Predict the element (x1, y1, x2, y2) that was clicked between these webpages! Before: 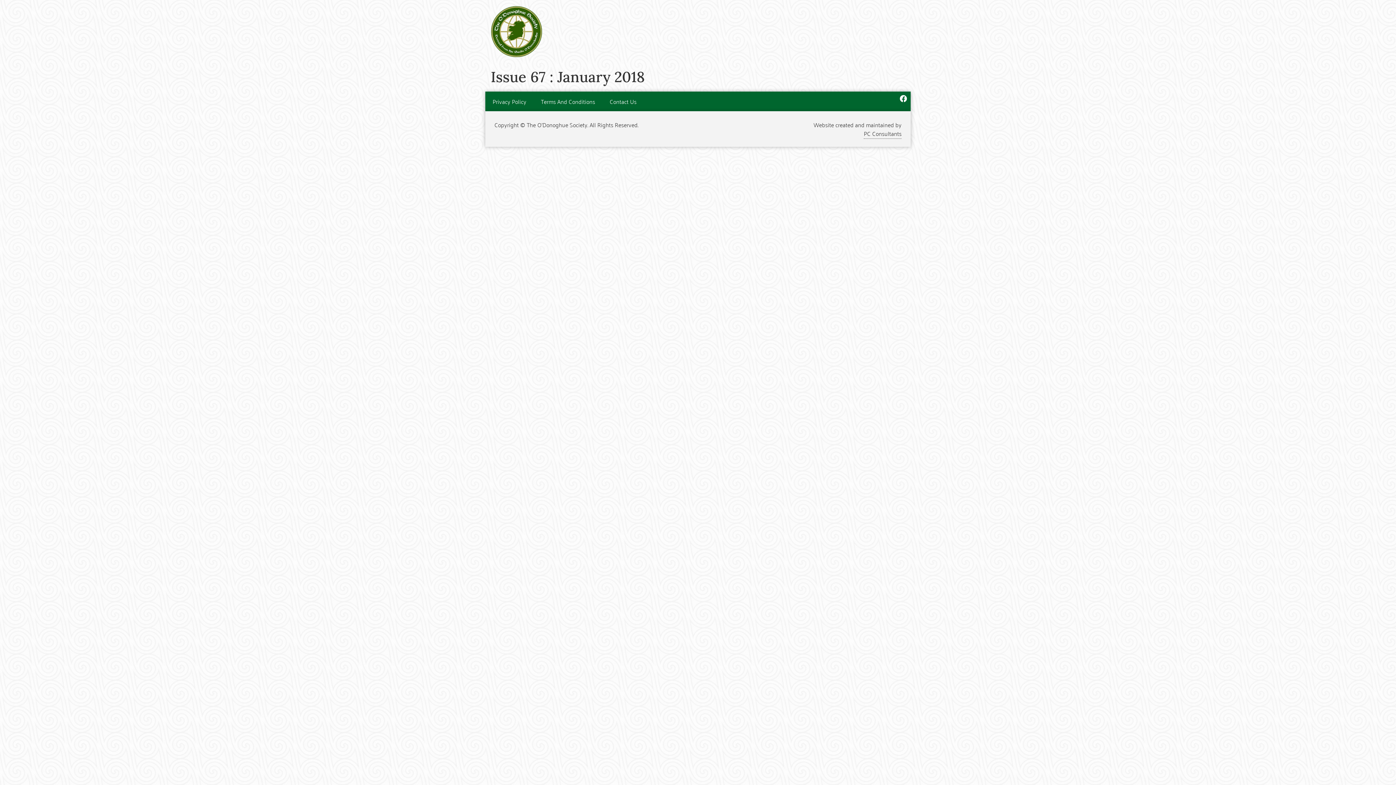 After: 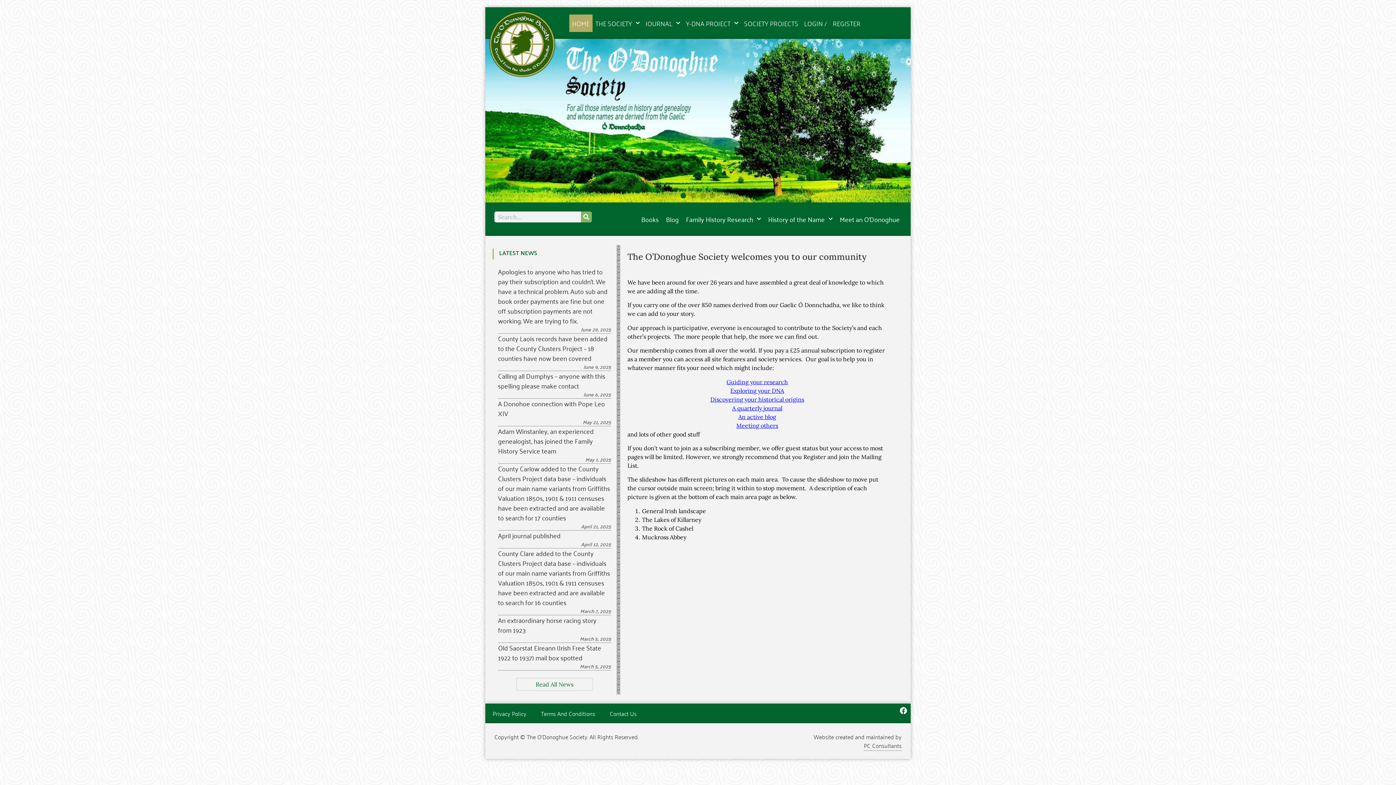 Action: bbox: (490, 5, 542, 59)